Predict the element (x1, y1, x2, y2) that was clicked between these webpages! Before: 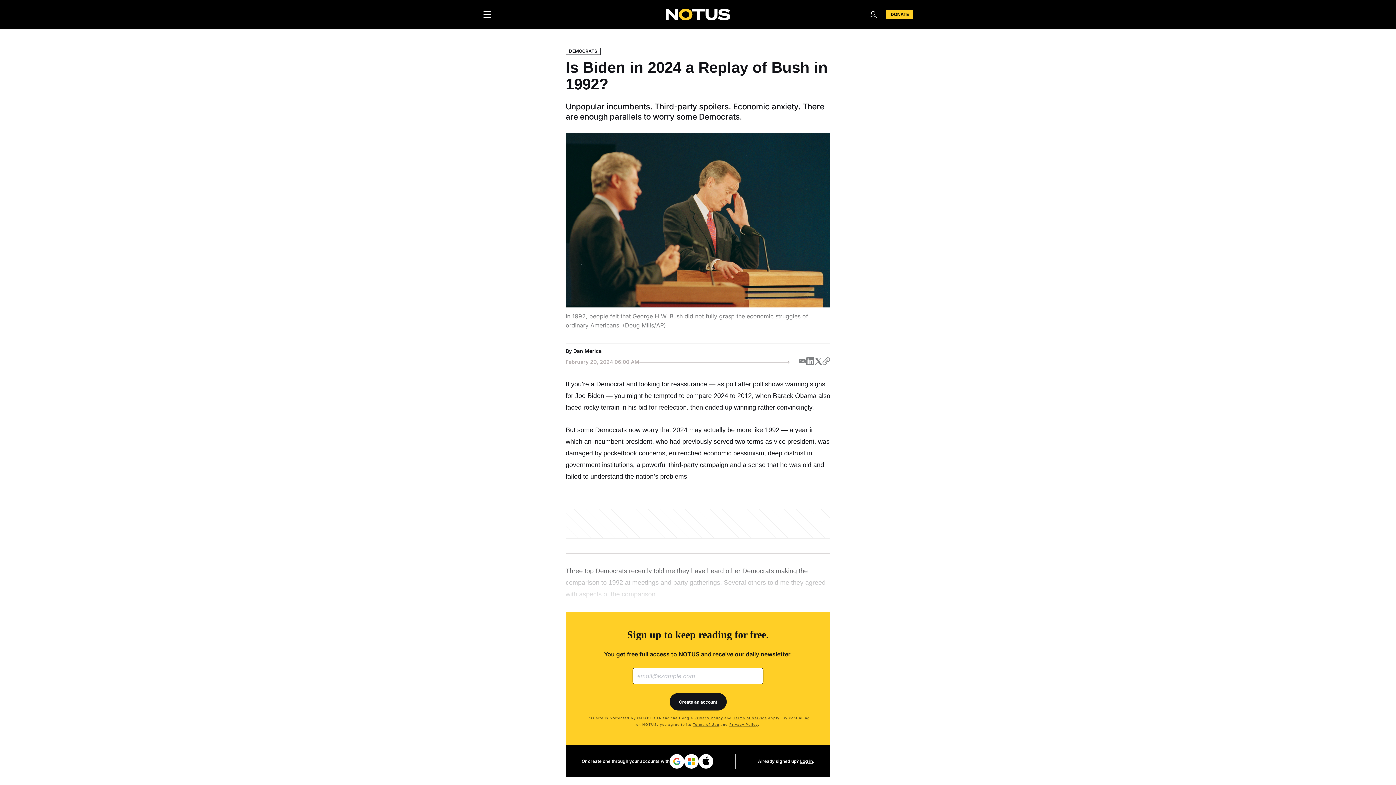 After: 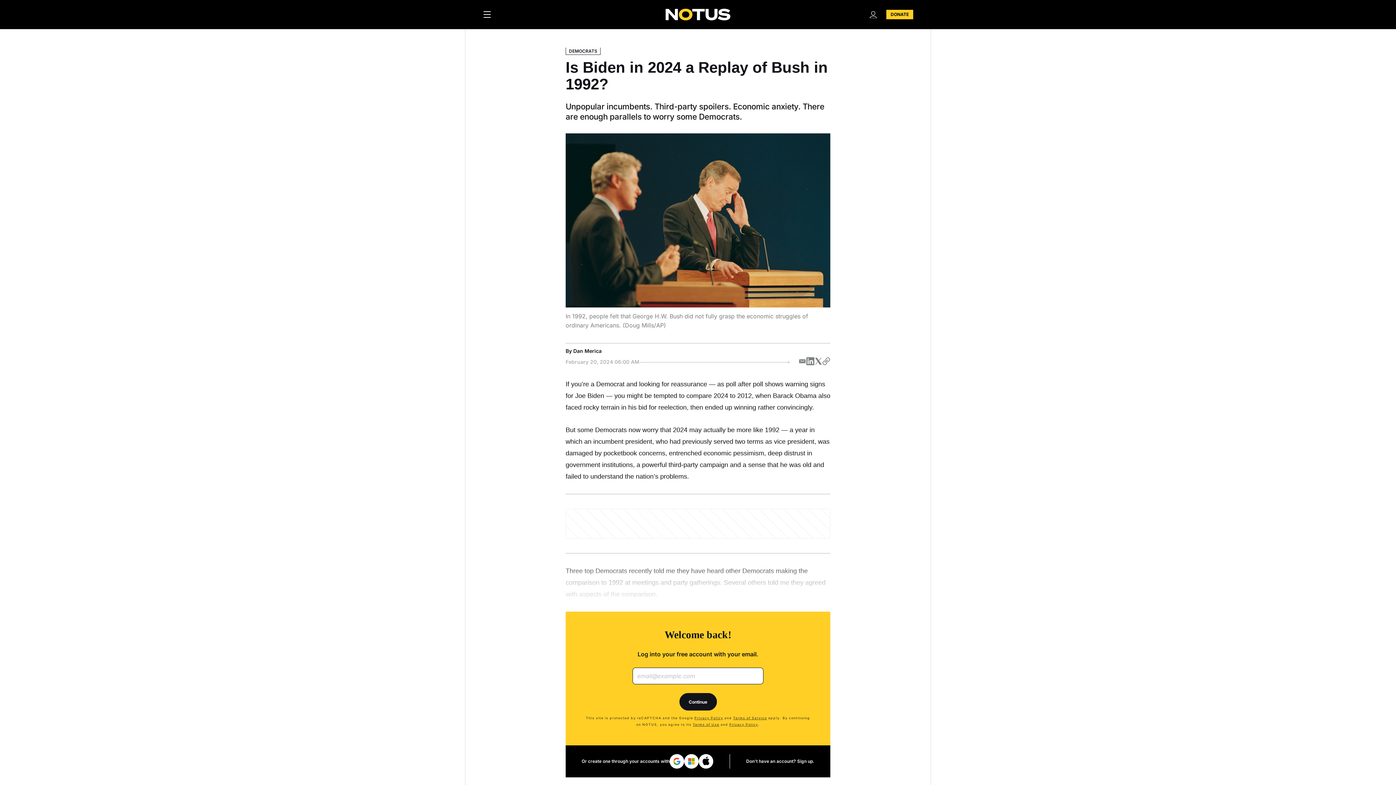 Action: label: Log in bbox: (800, 758, 813, 765)